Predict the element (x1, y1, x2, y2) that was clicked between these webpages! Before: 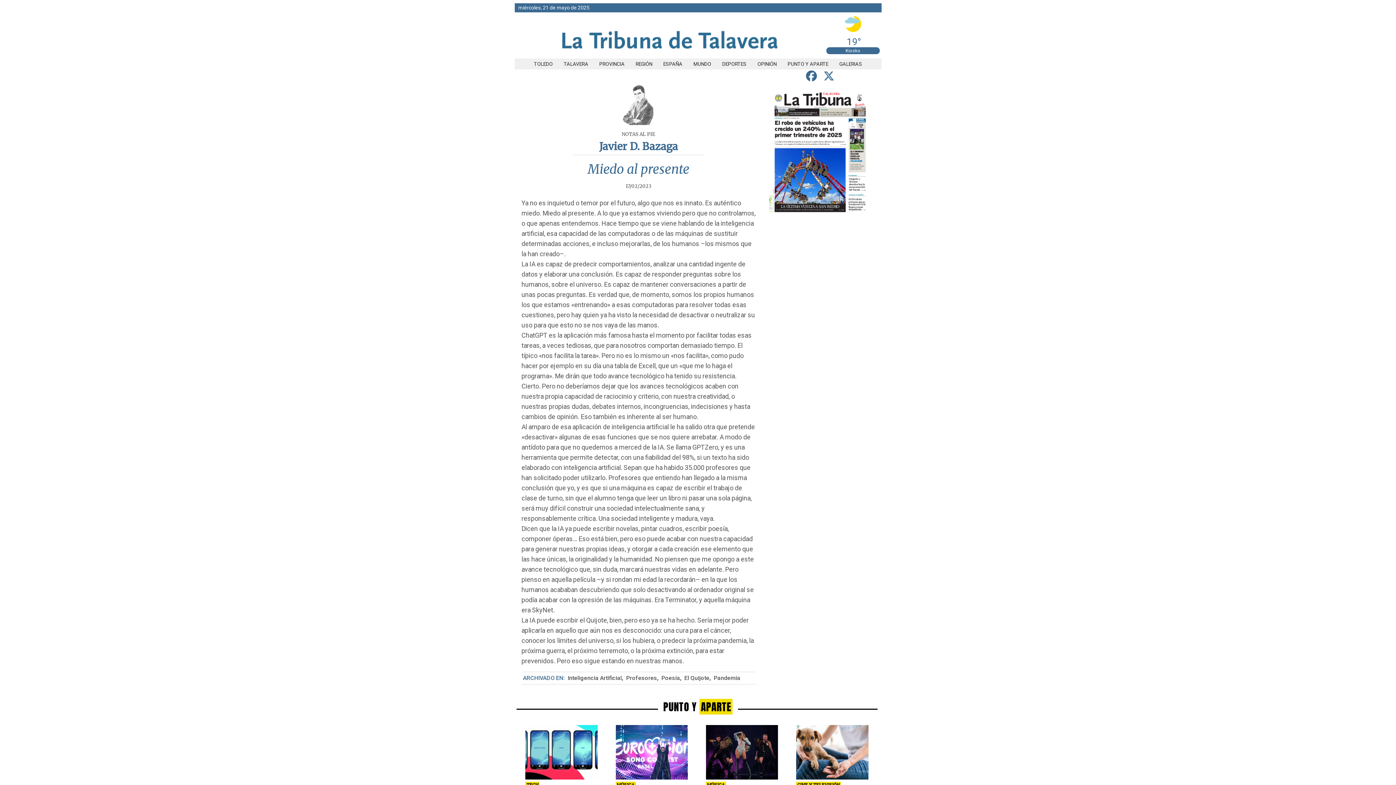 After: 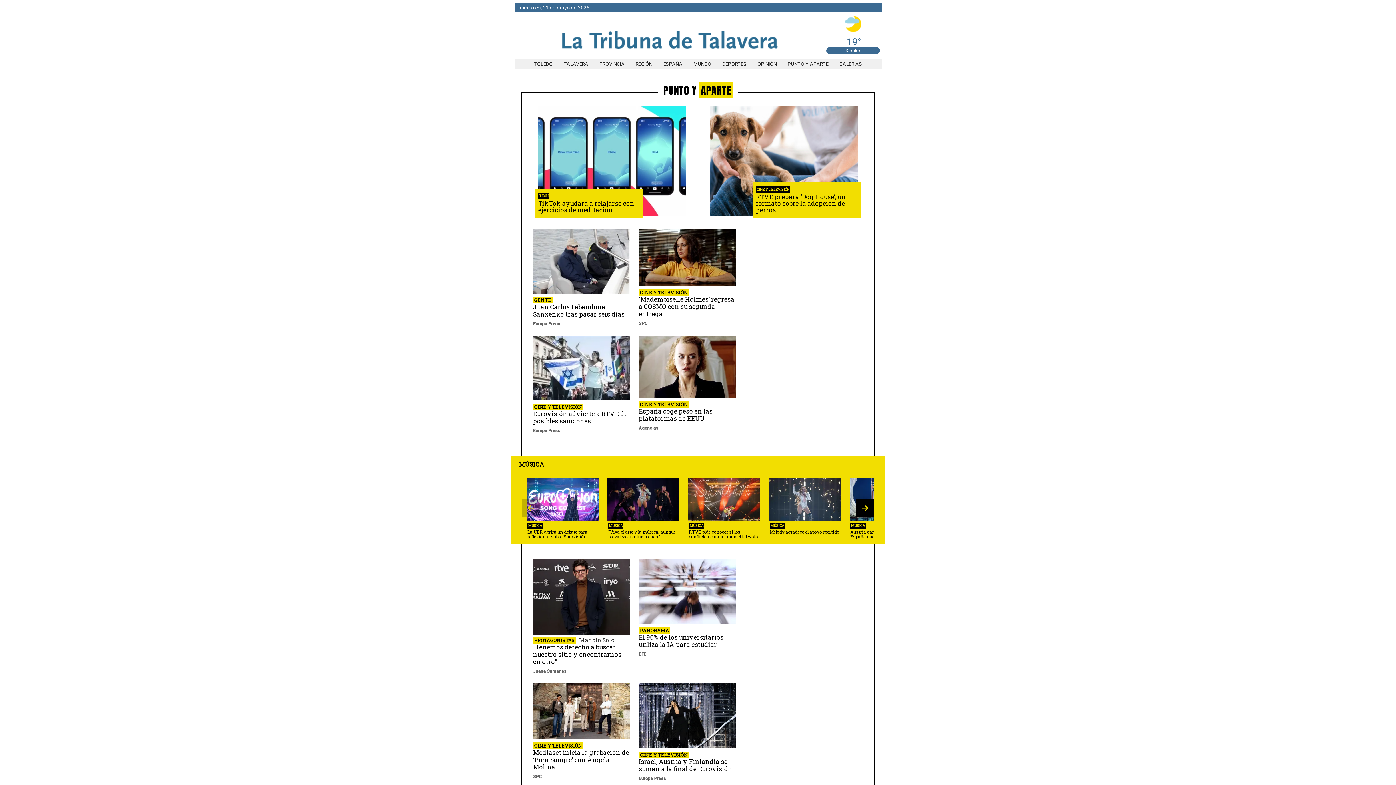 Action: label: PUNTO Y APARTE bbox: (782, 61, 834, 66)